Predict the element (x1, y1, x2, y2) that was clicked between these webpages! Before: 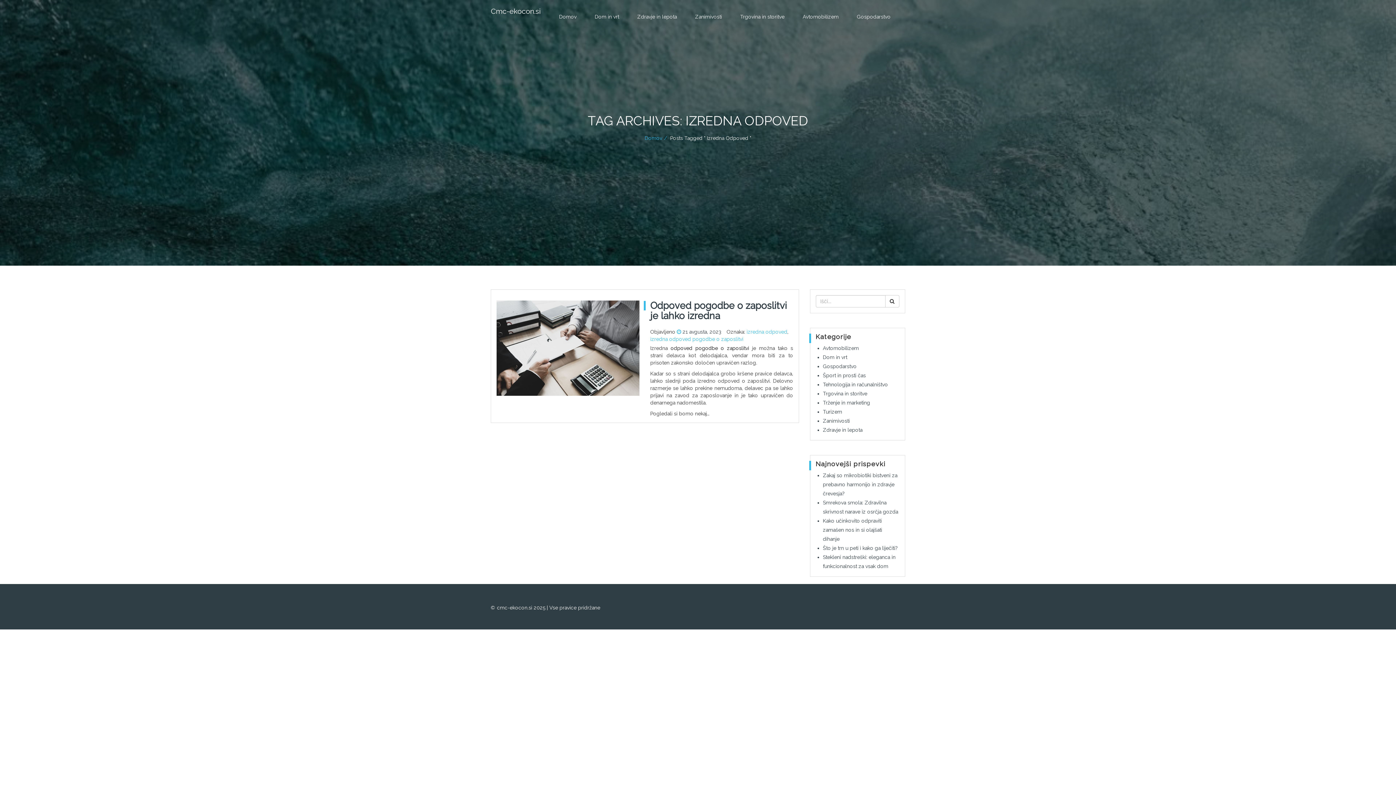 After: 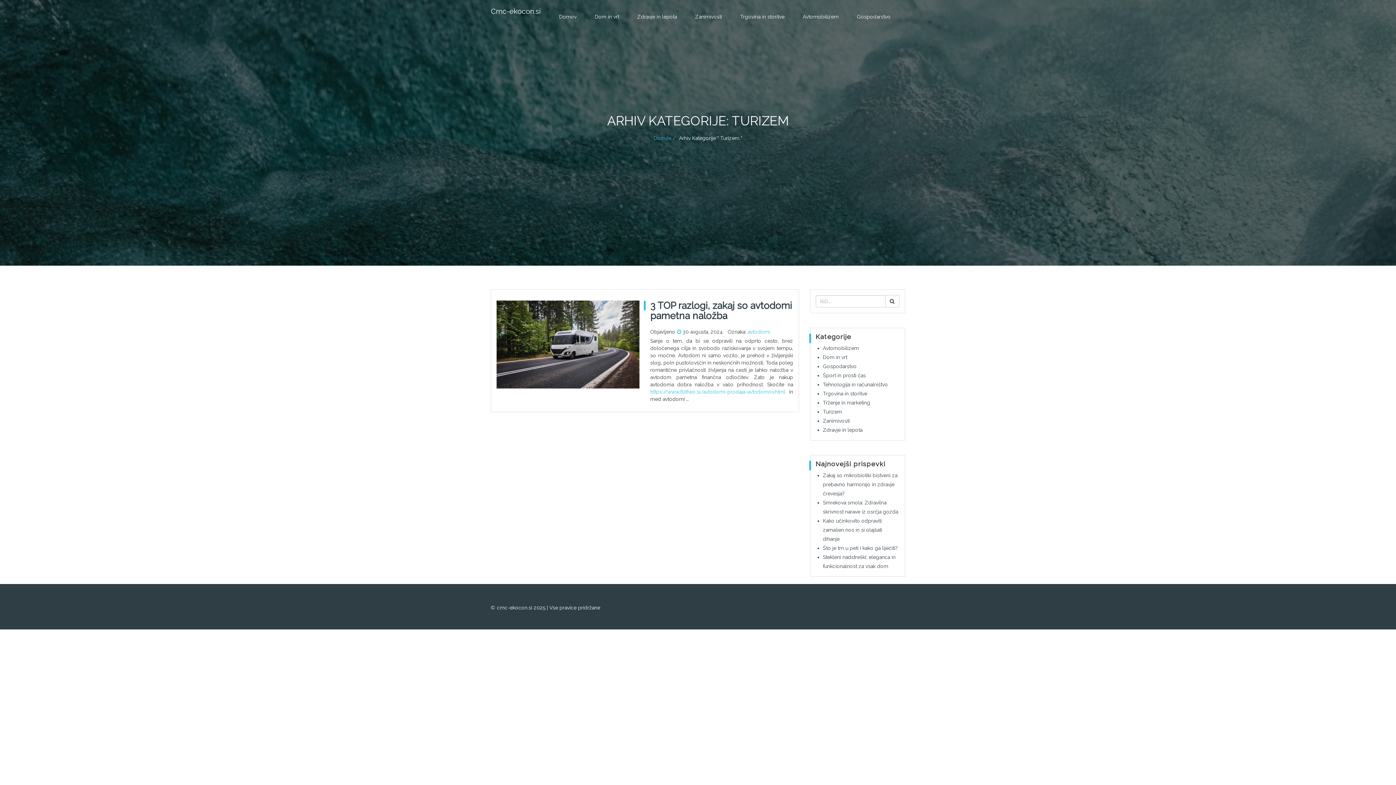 Action: bbox: (823, 409, 842, 415) label: Turizem